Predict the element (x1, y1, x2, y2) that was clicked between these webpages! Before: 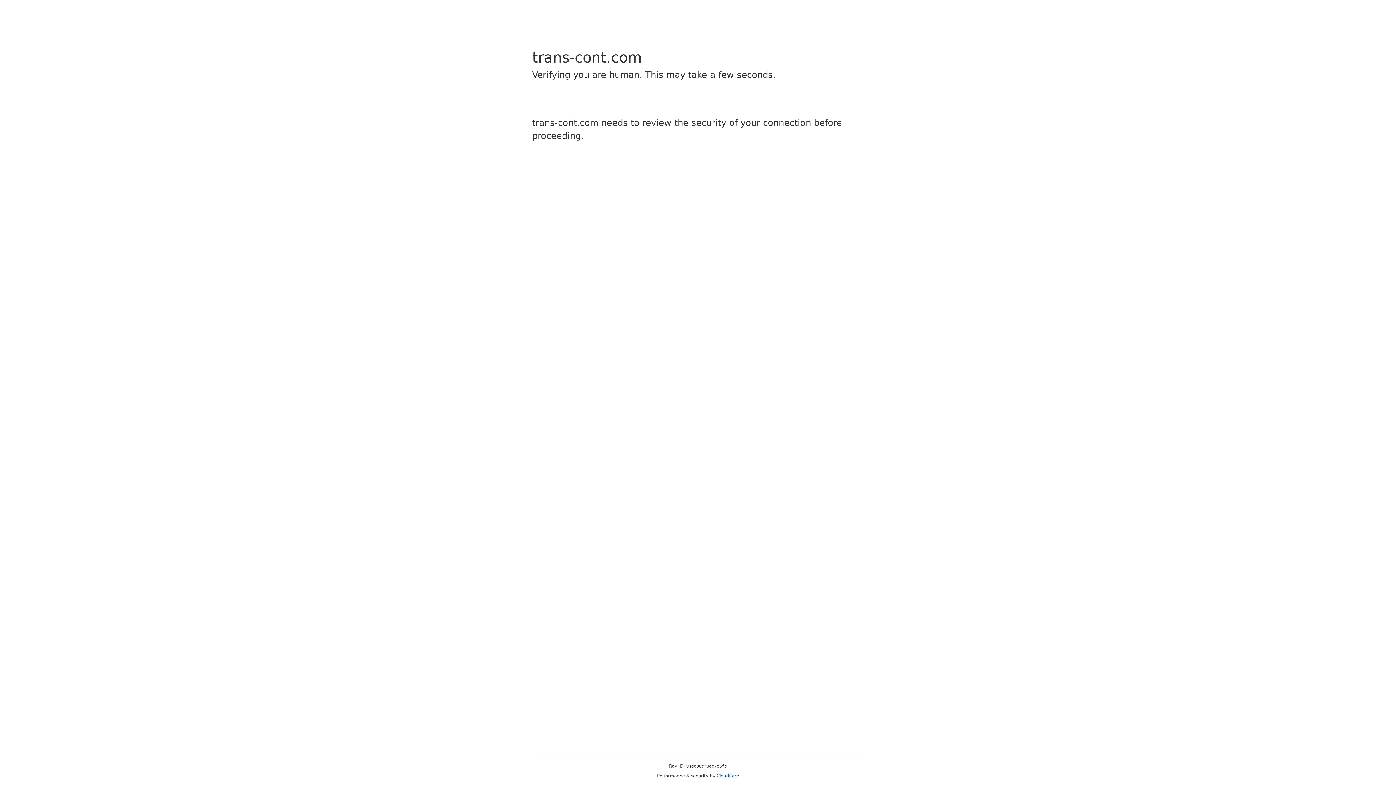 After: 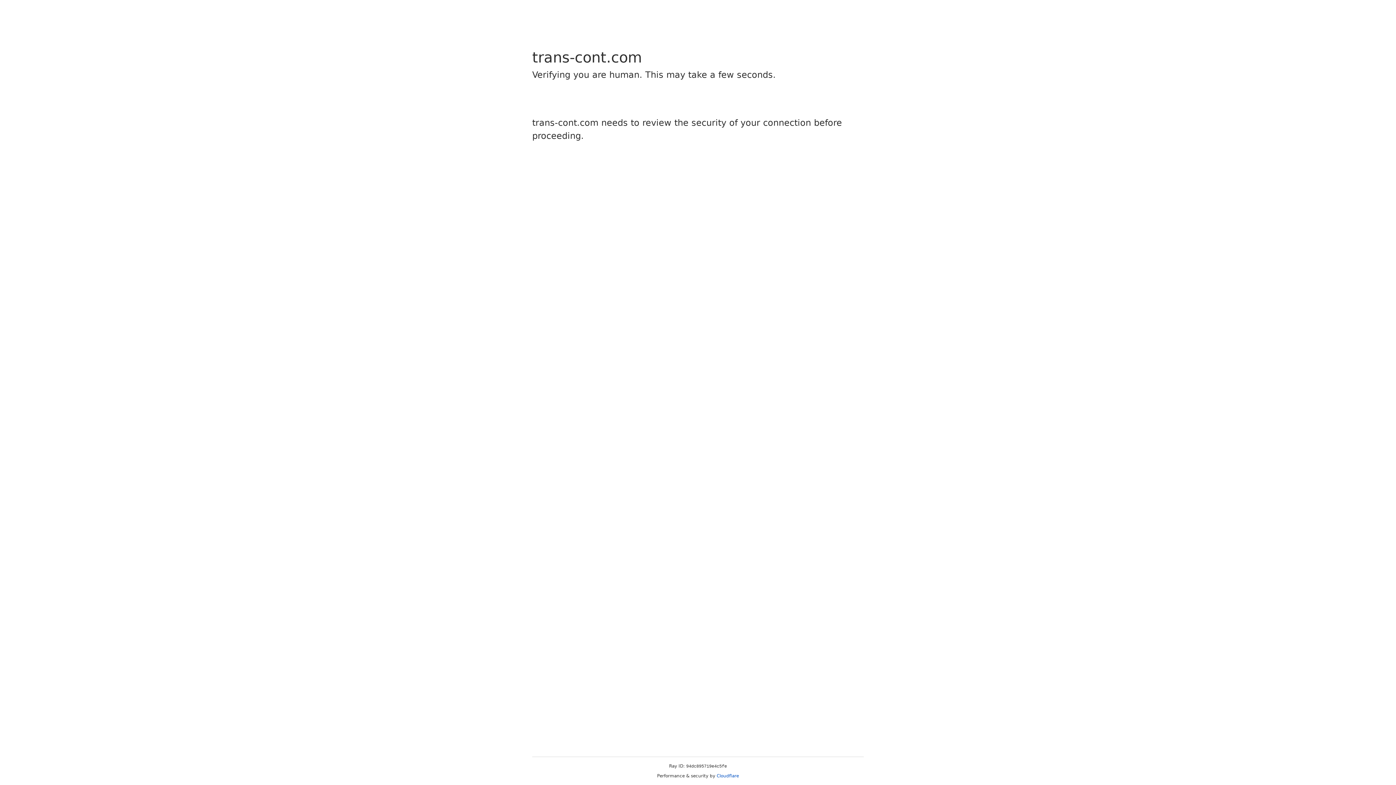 Action: label: Cloudflare bbox: (716, 773, 739, 778)